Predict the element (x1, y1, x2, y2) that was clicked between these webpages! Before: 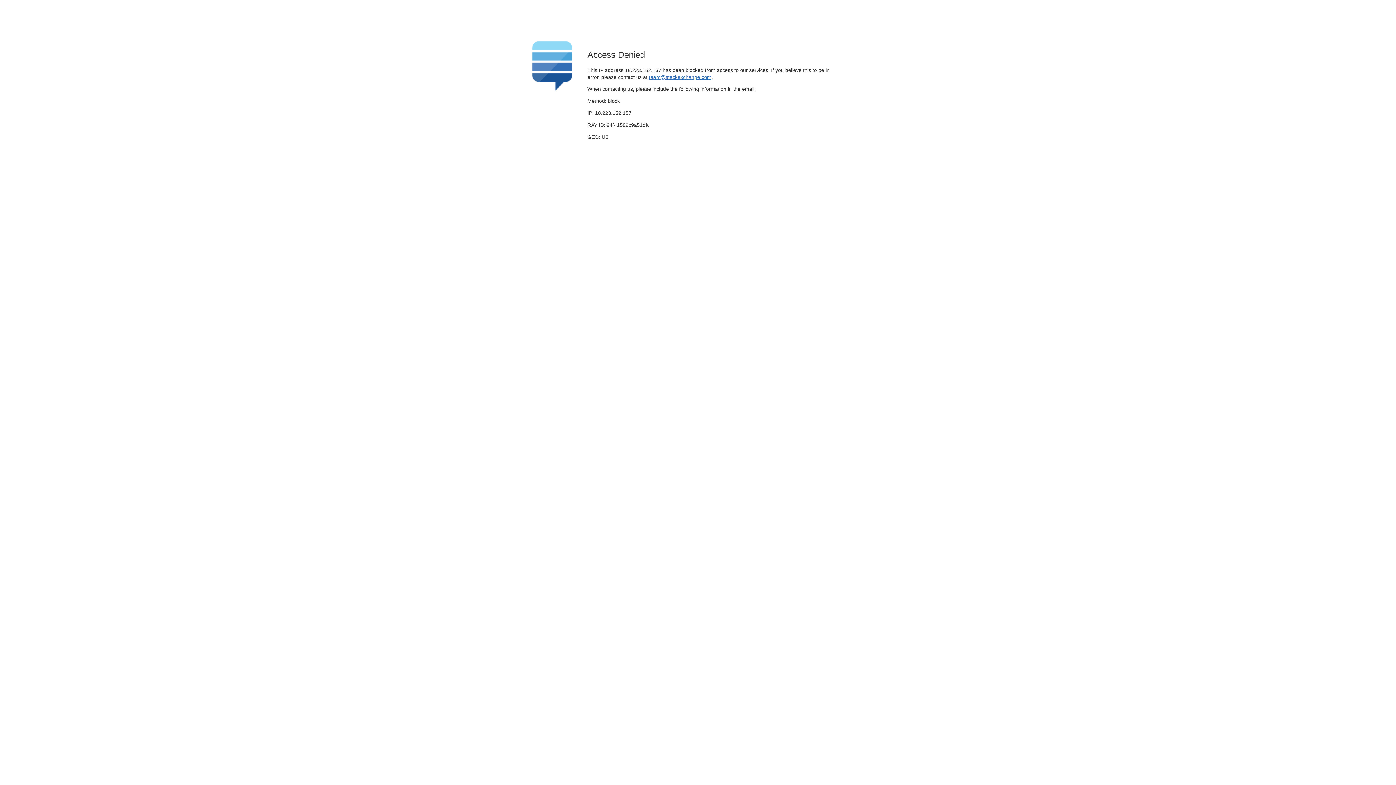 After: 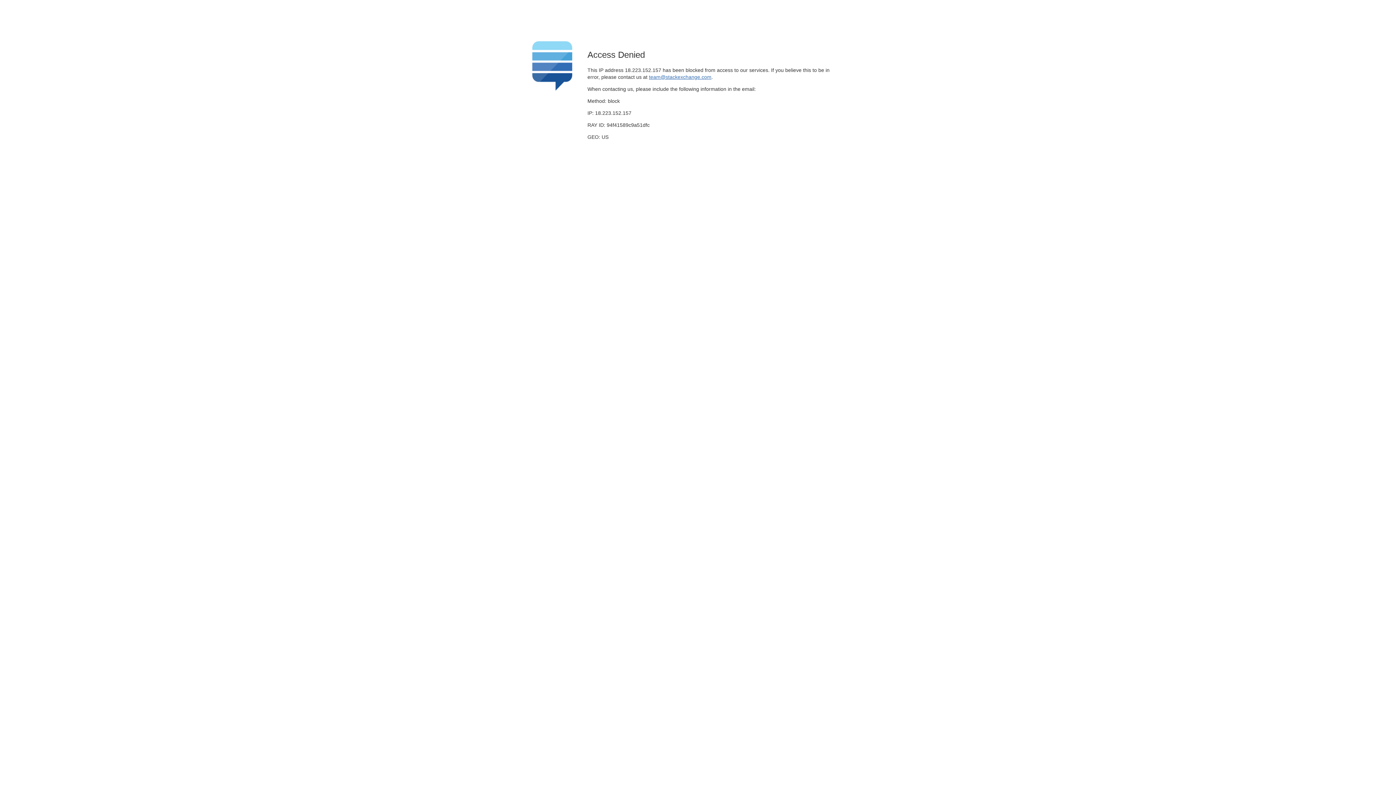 Action: bbox: (649, 74, 711, 79) label: team@stackexchange.com